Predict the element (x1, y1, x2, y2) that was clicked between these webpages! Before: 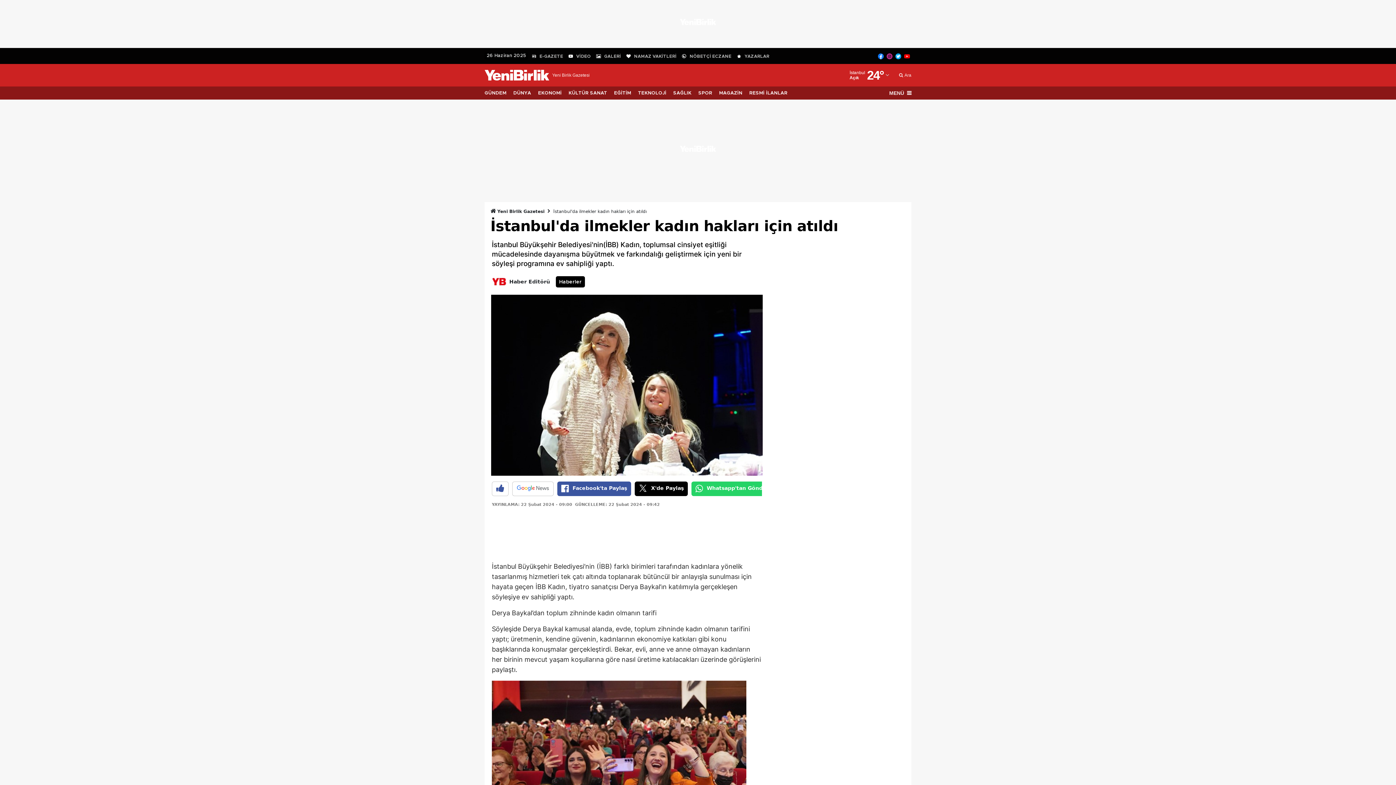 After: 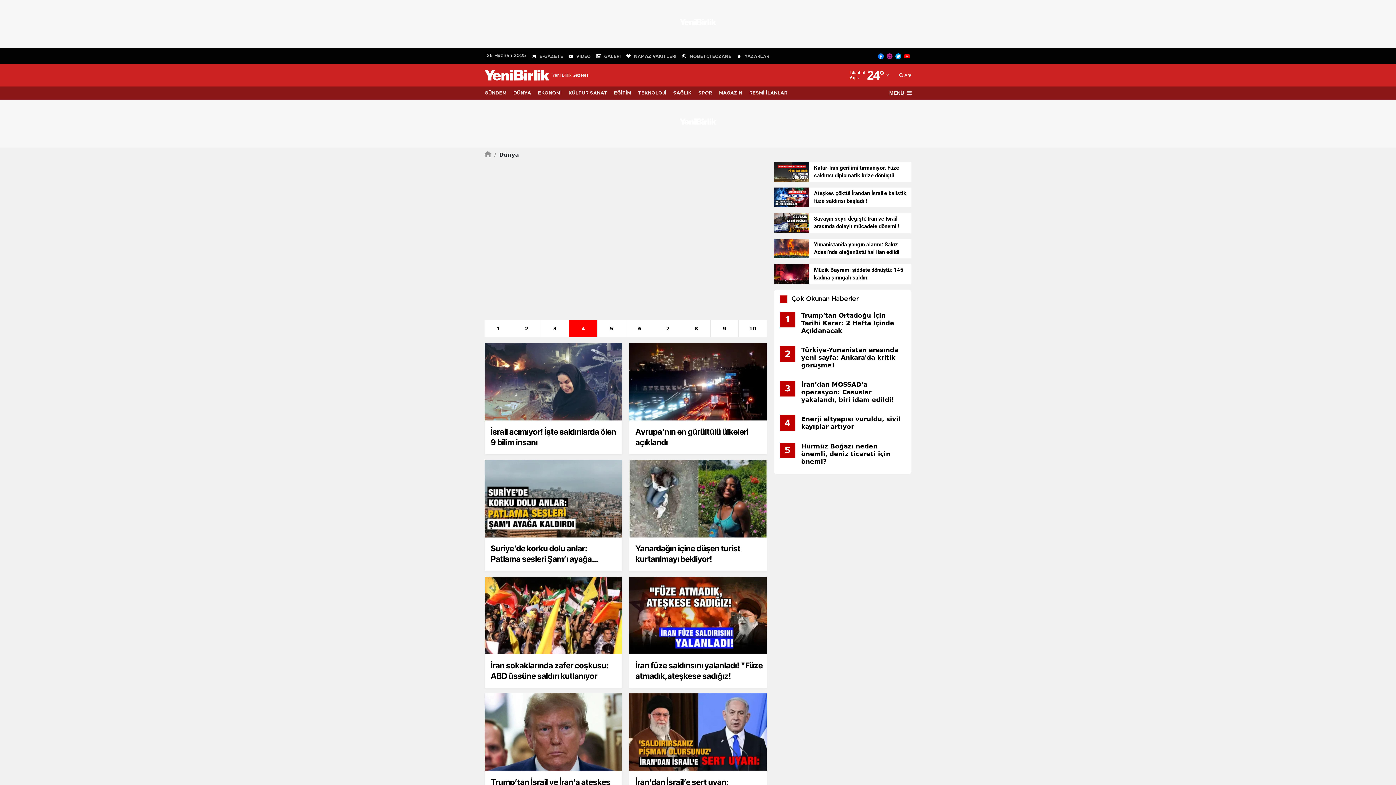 Action: bbox: (513, 86, 538, 99) label: DÜNYA